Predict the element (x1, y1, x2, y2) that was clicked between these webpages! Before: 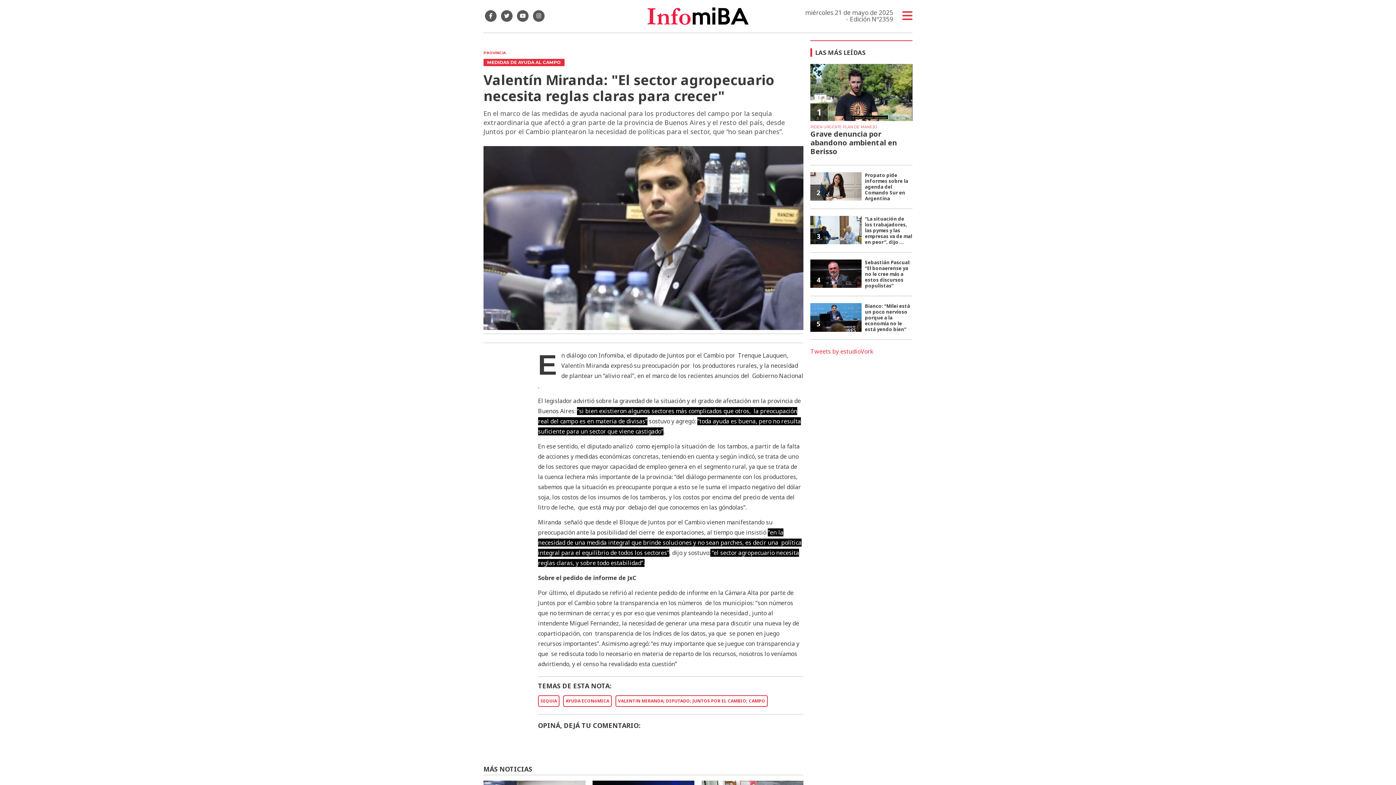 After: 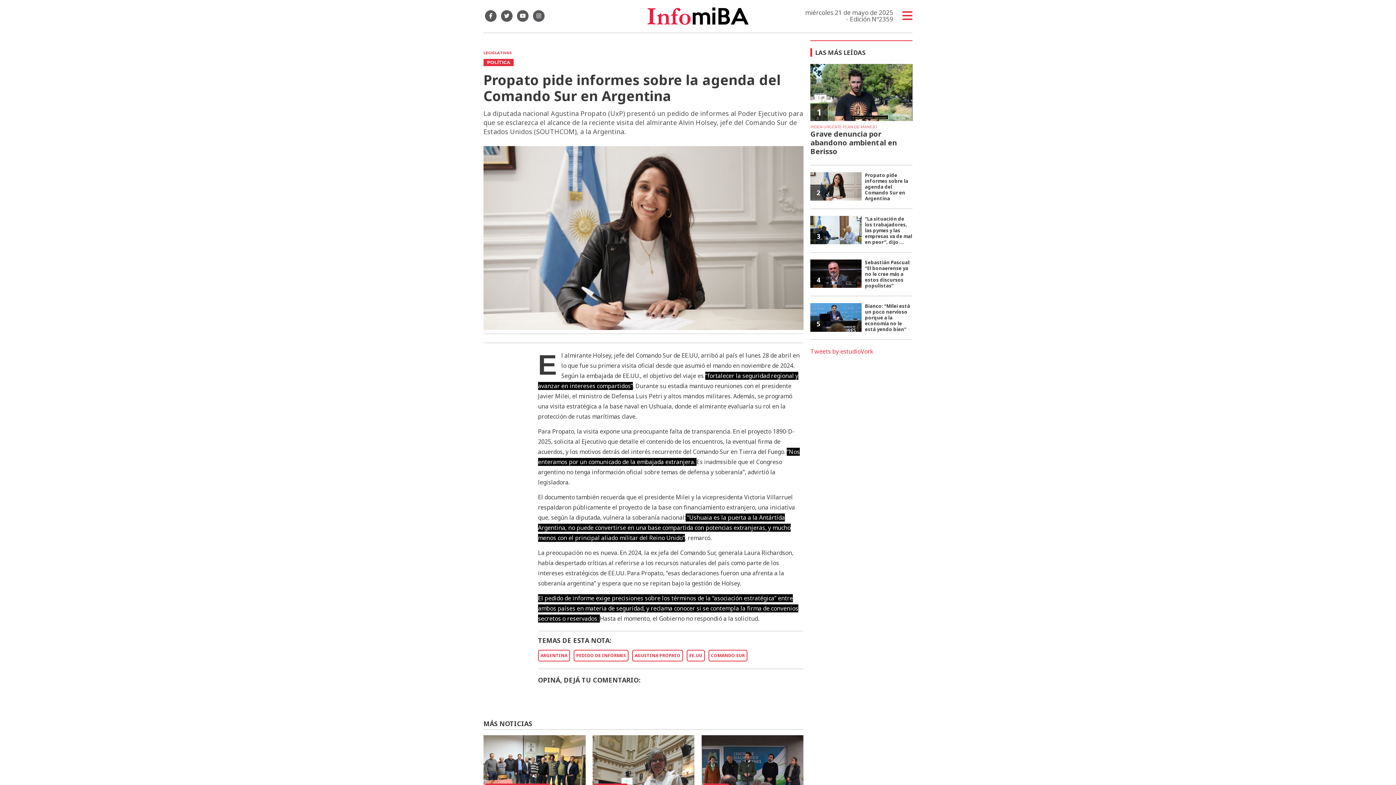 Action: label: 2
Propato pide informes sobre la agenda del Comando Sur en Argentina bbox: (810, 172, 912, 201)